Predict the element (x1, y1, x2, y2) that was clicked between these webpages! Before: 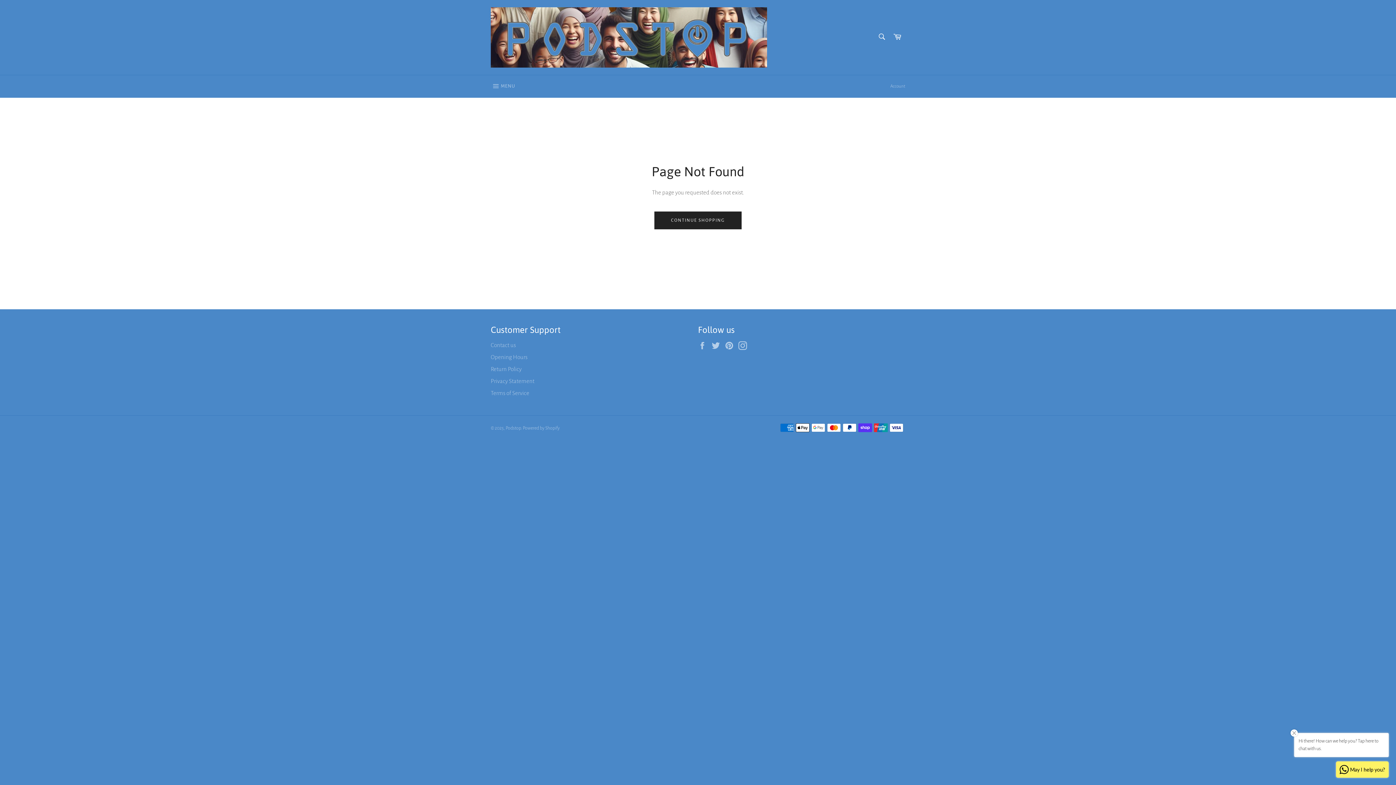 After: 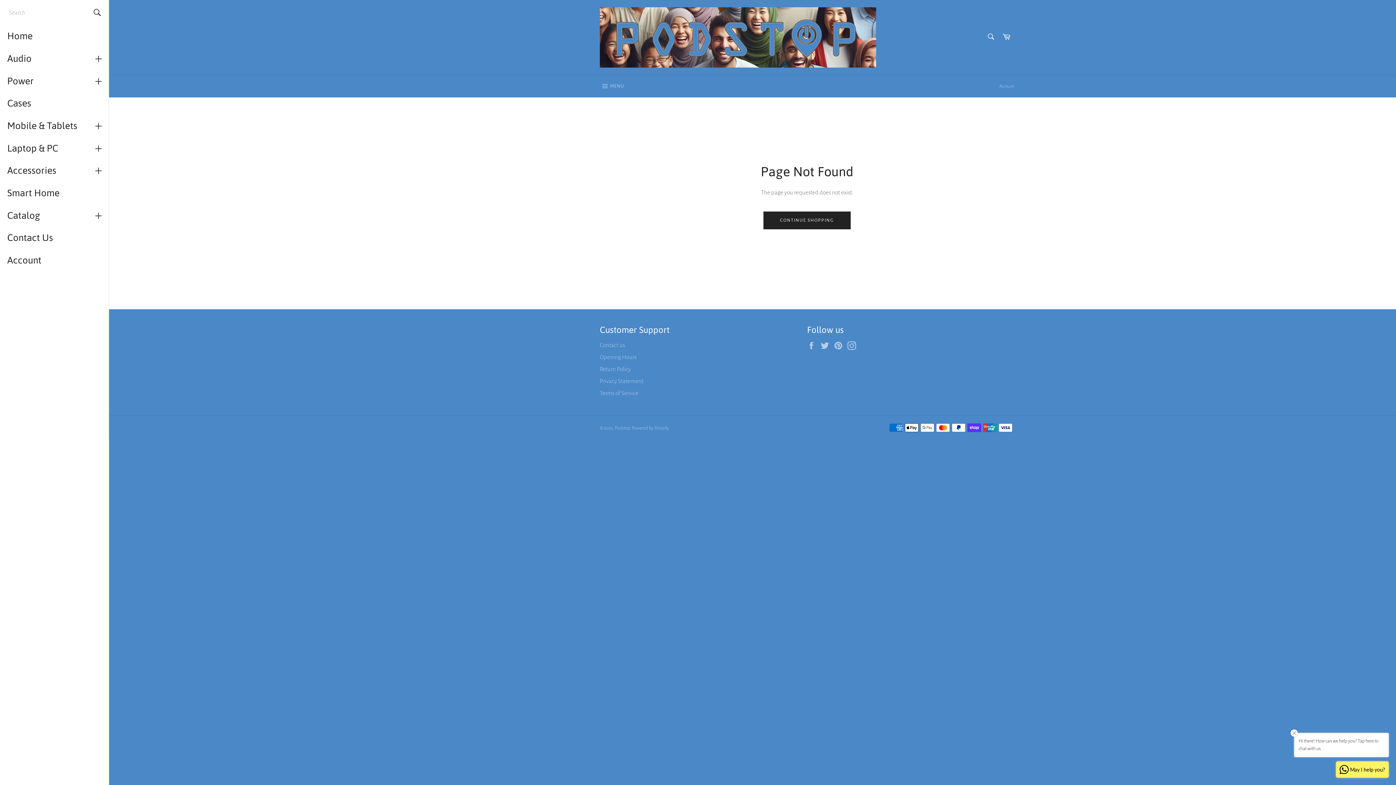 Action: label:  MENU
SITE NAVIGATION bbox: (483, 75, 522, 97)